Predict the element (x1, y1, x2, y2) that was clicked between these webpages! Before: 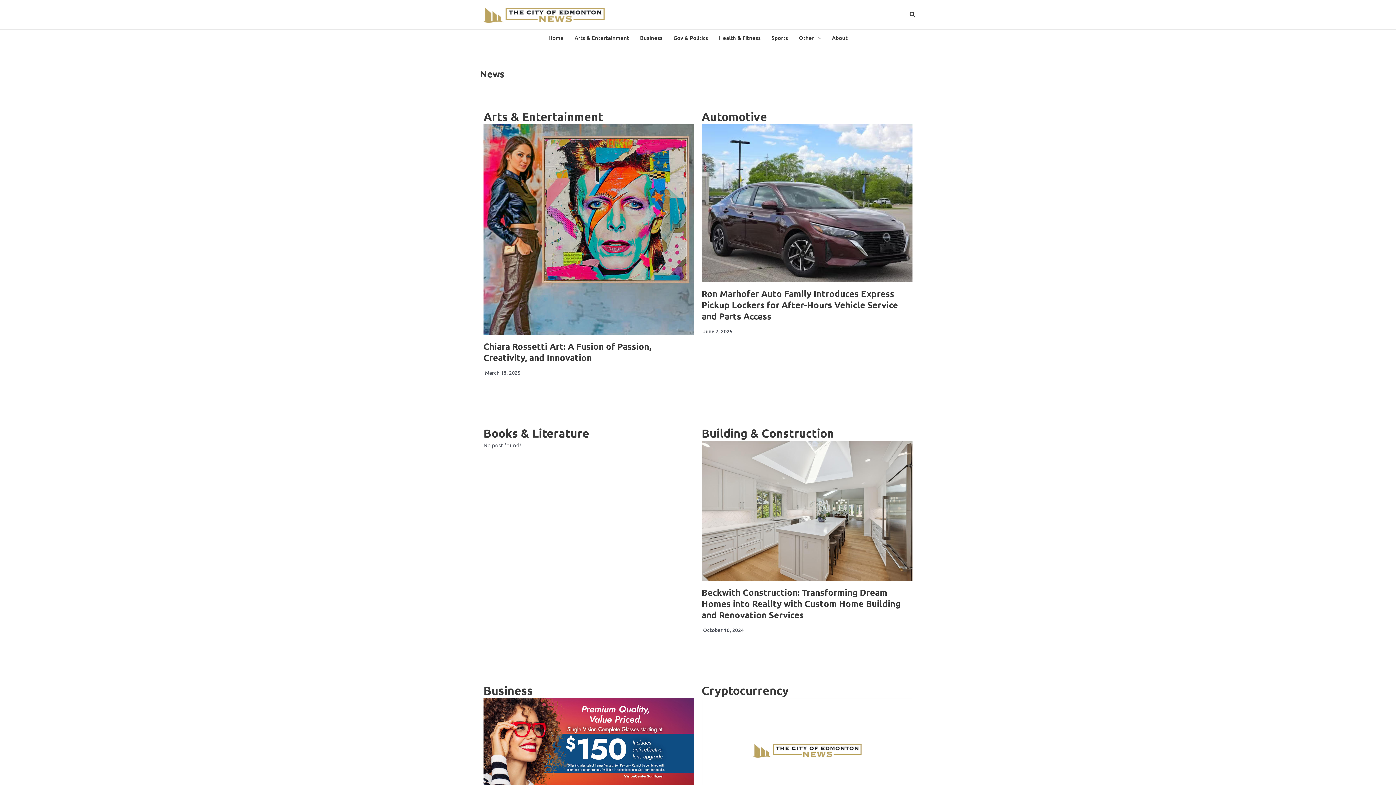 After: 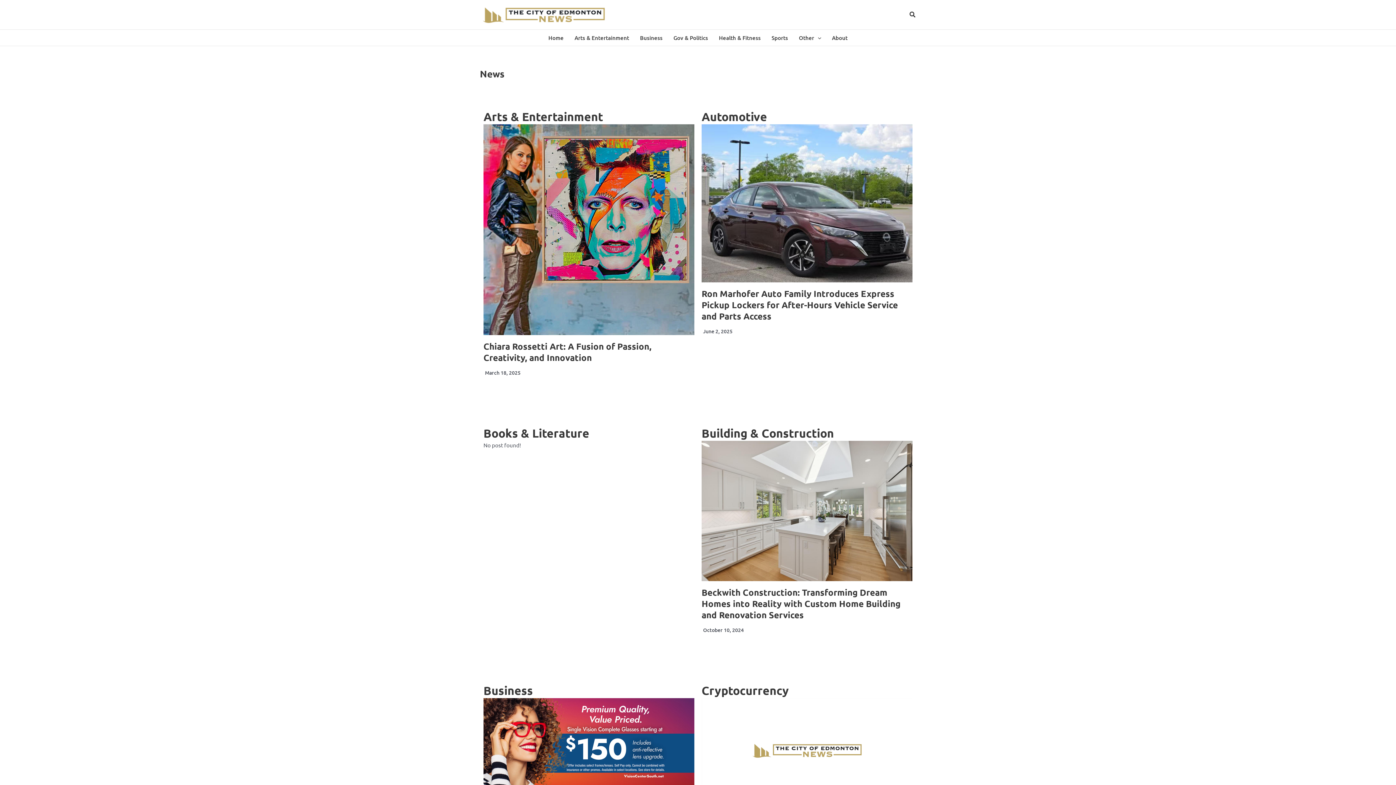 Action: label: Home bbox: (543, 29, 569, 45)